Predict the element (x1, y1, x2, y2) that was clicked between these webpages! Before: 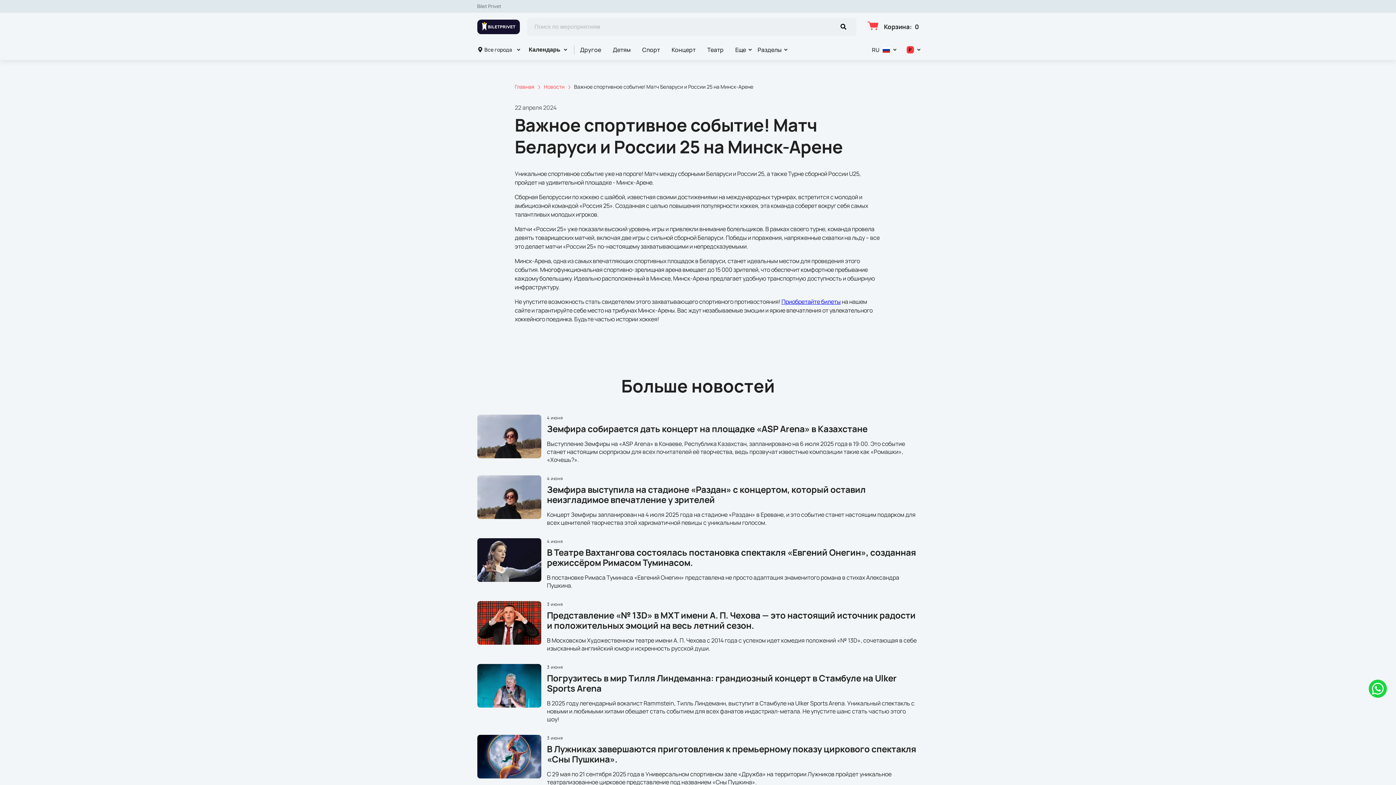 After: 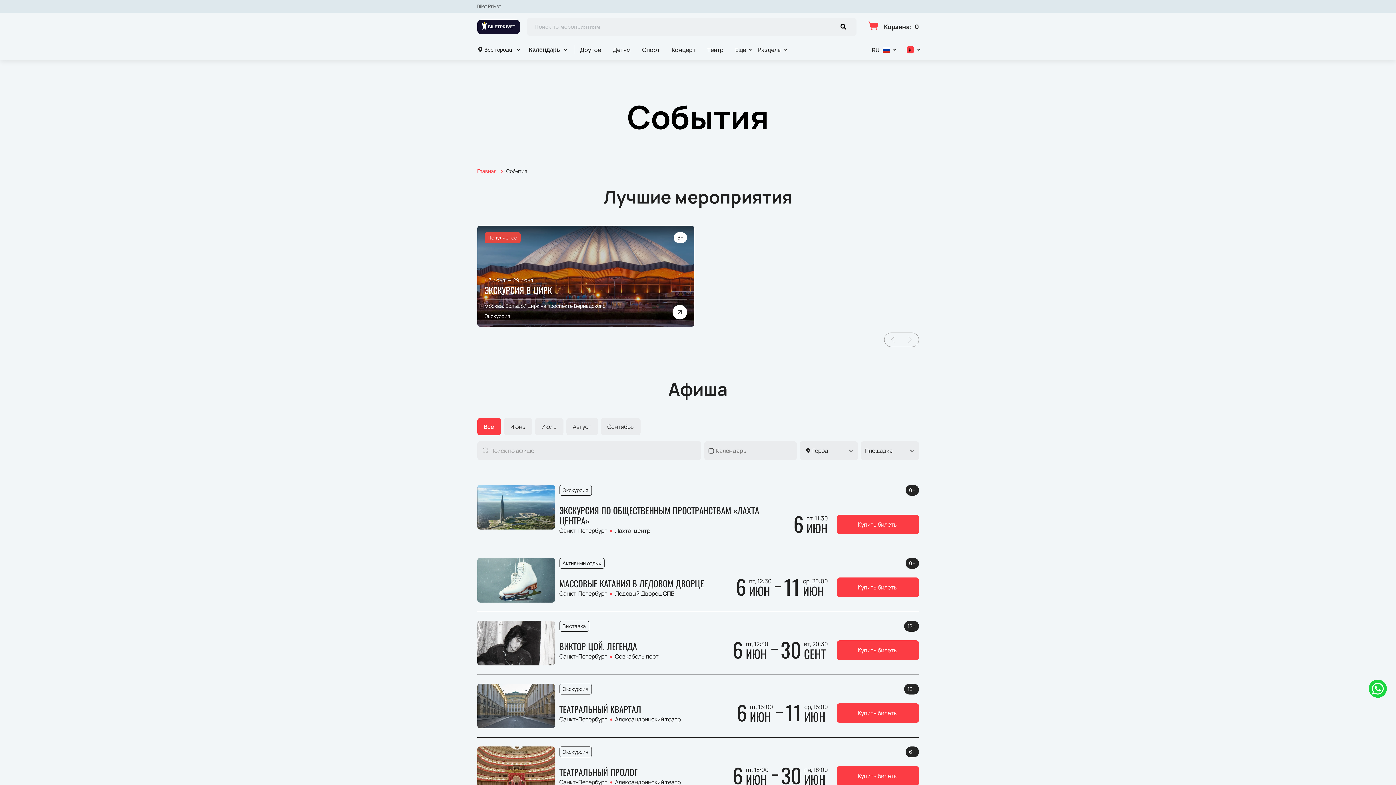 Action: label: Другое bbox: (574, 42, 607, 57)